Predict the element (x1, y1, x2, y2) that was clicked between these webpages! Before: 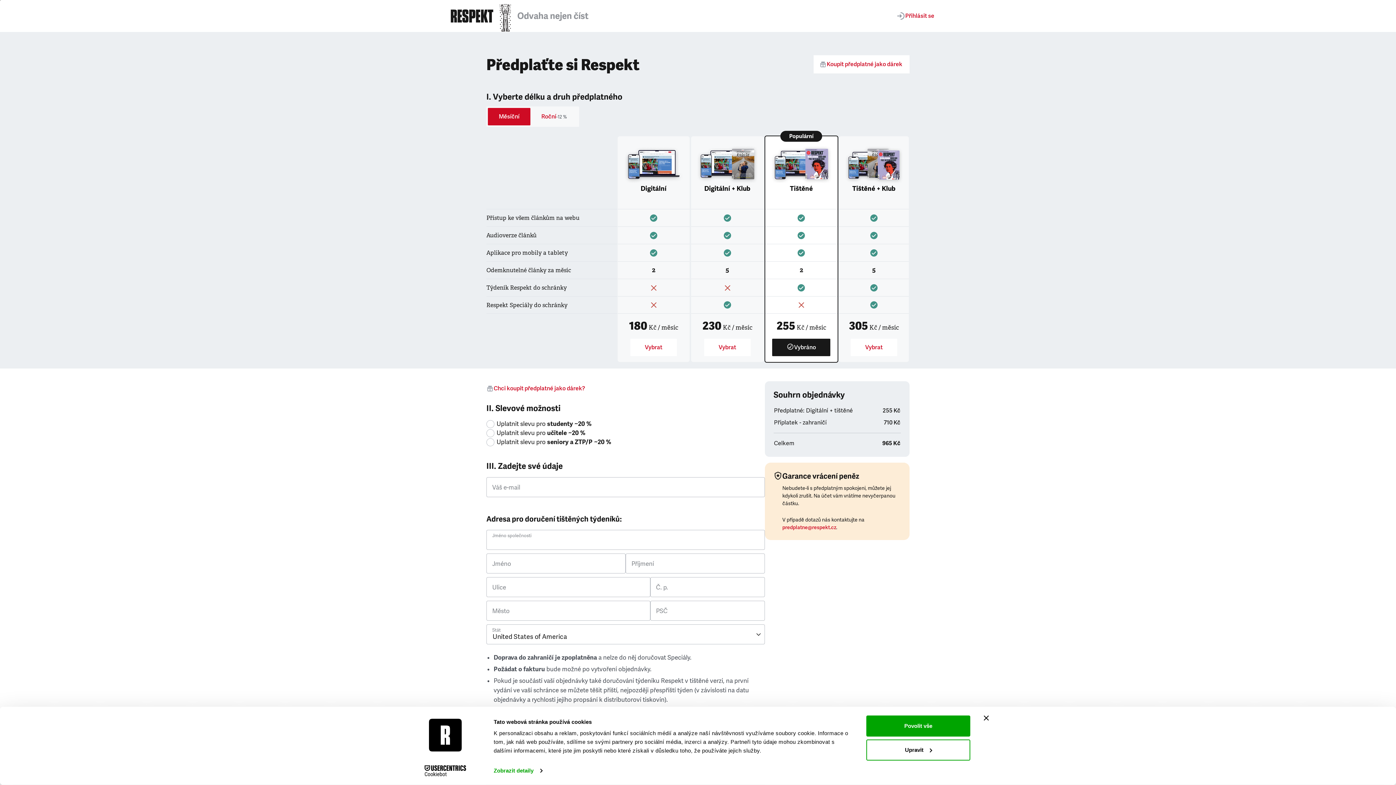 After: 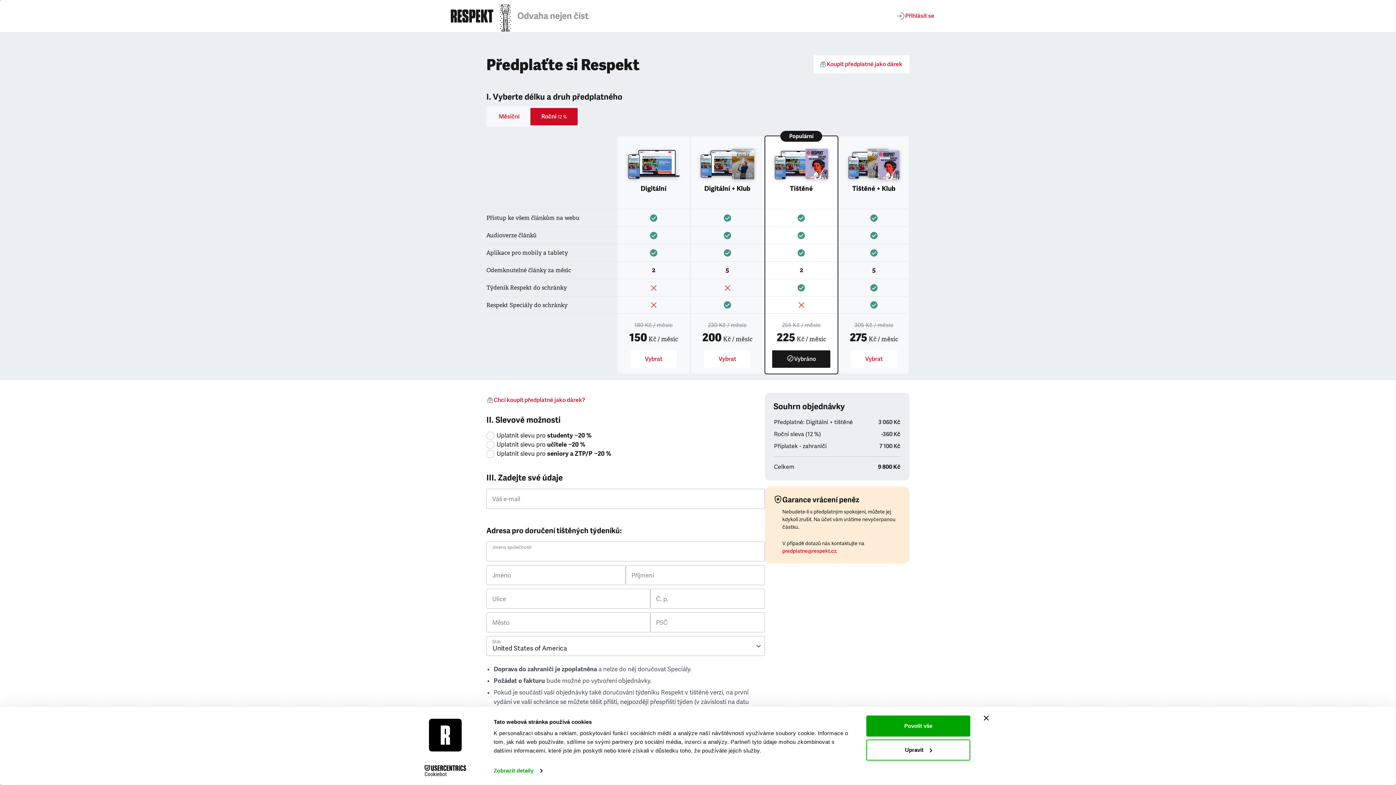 Action: label: Roční
-12 % bbox: (530, 108, 577, 125)